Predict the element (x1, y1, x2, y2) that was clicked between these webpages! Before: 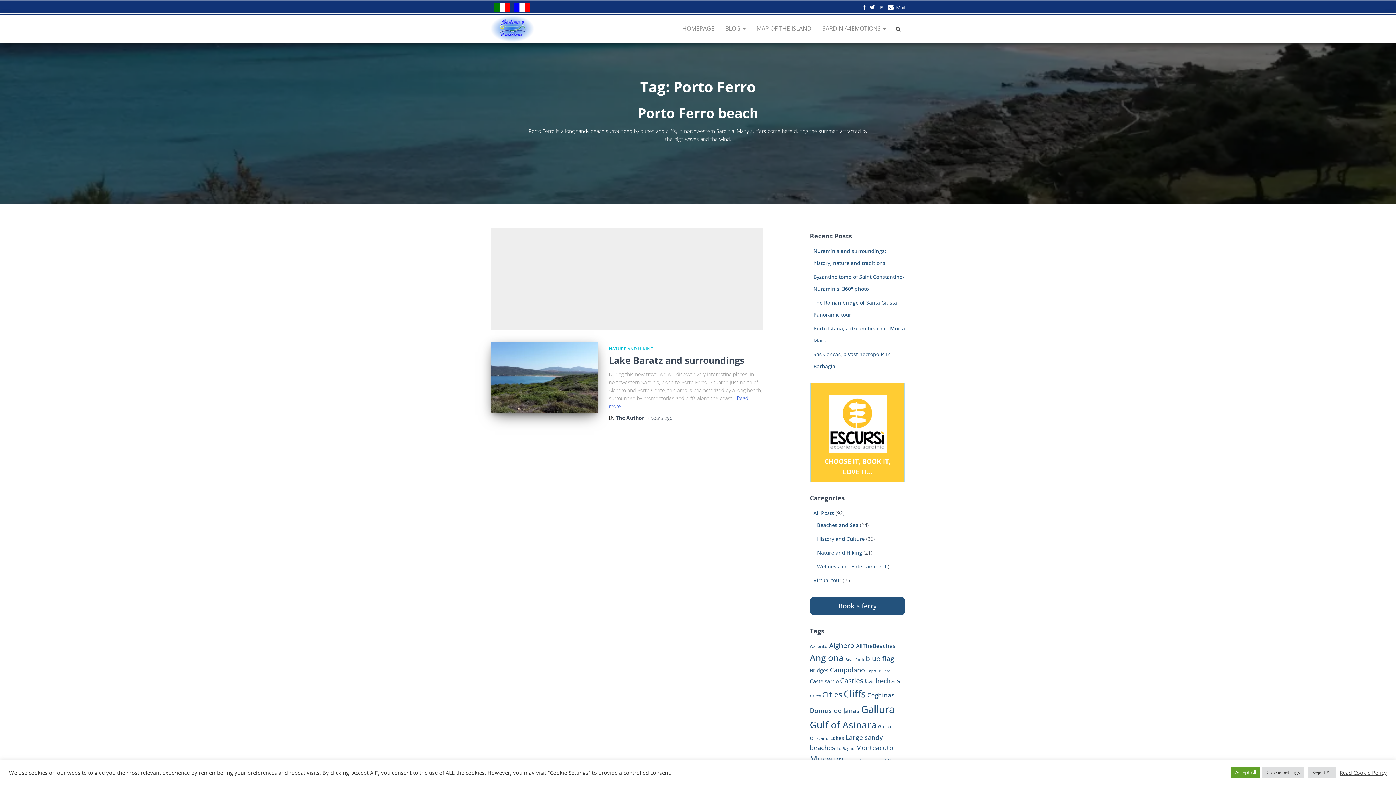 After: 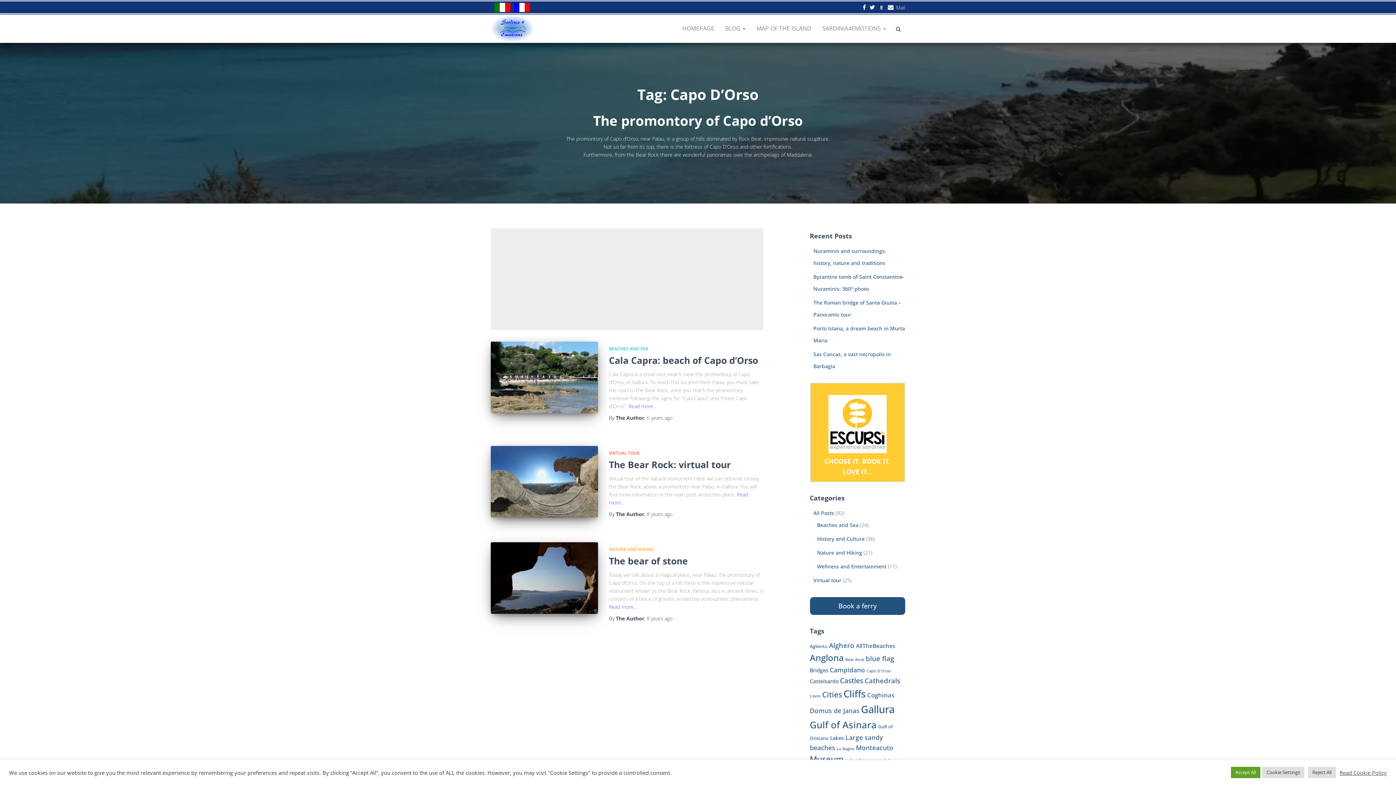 Action: bbox: (866, 668, 891, 673) label: Capo D'Orso (3 items)